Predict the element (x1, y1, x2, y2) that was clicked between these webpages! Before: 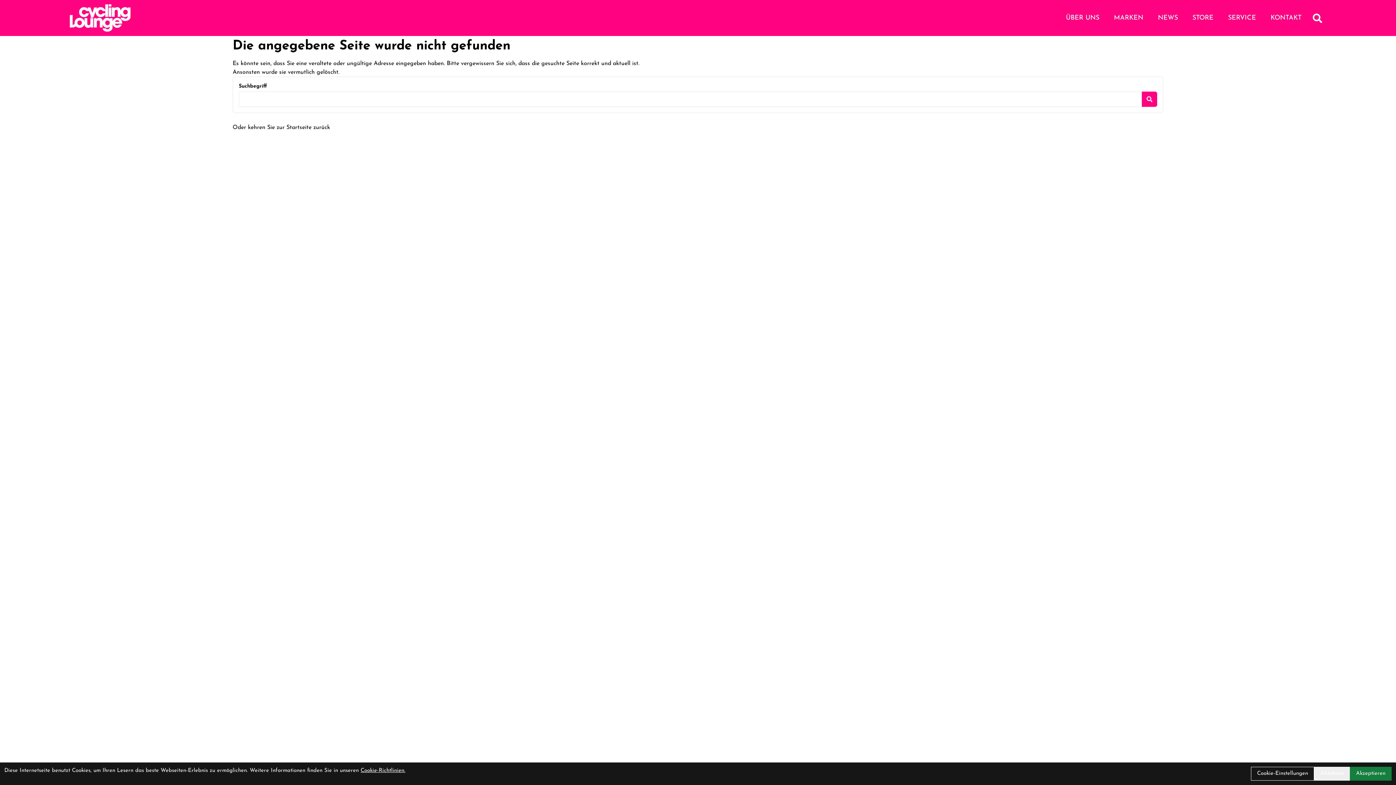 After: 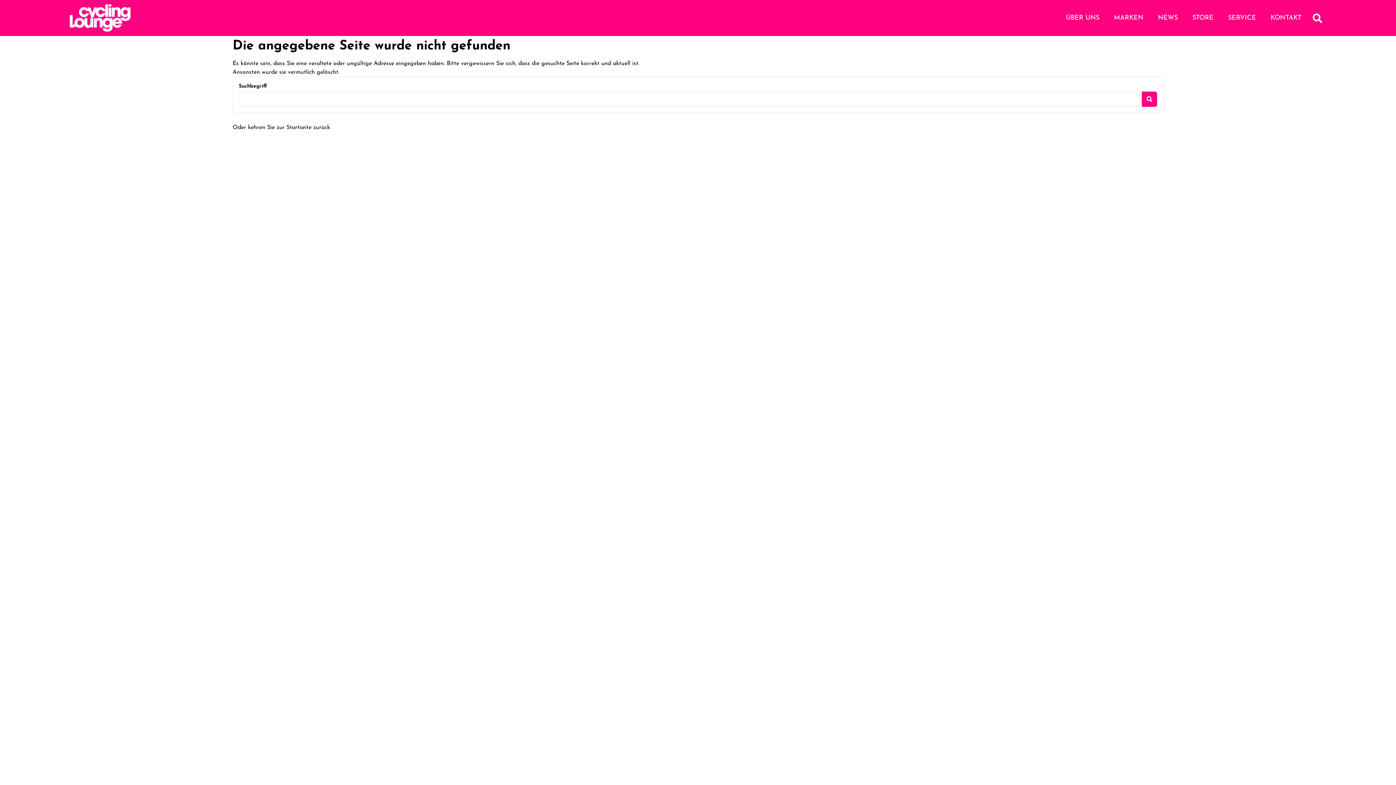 Action: bbox: (1350, 767, 1392, 781) label: Akzeptieren